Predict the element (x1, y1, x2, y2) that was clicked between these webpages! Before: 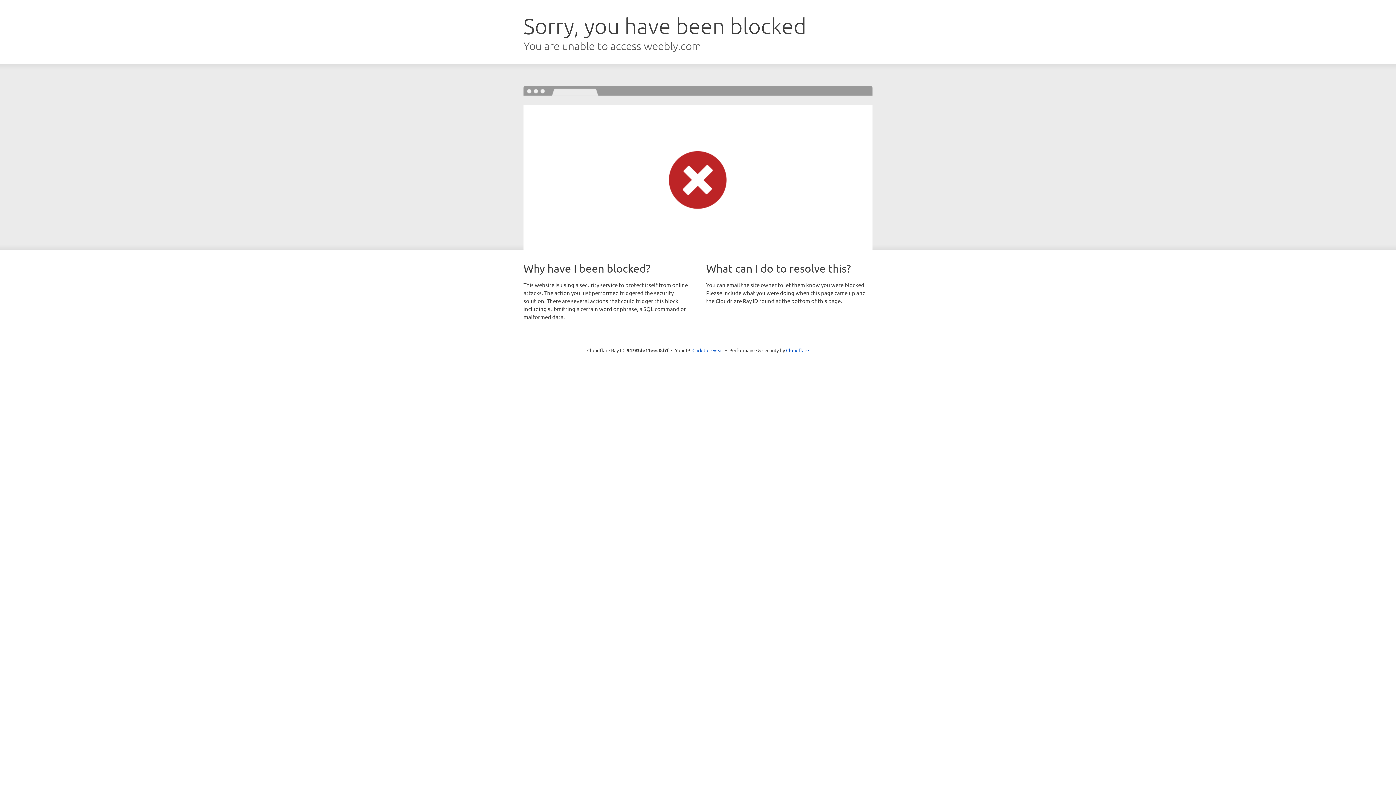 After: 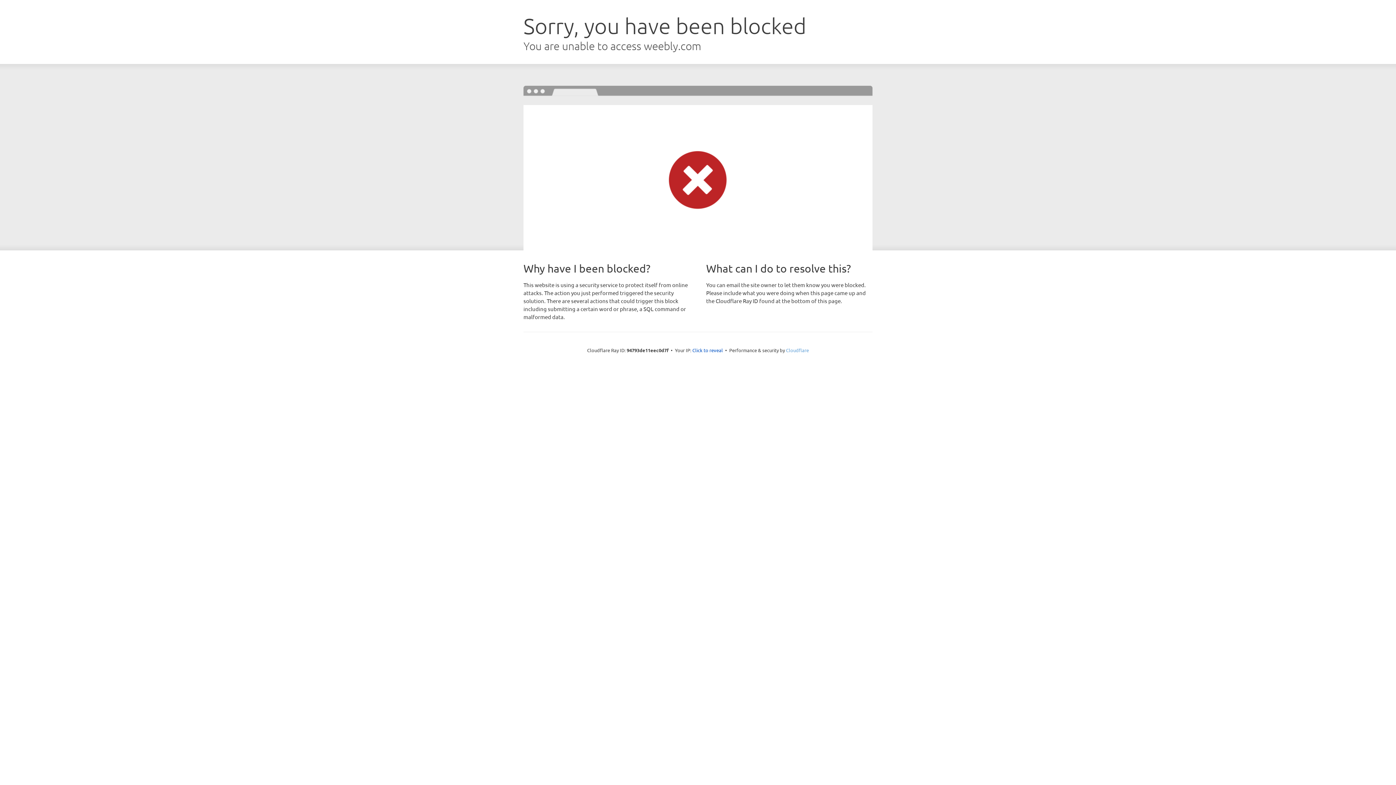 Action: bbox: (786, 347, 809, 353) label: Cloudflare